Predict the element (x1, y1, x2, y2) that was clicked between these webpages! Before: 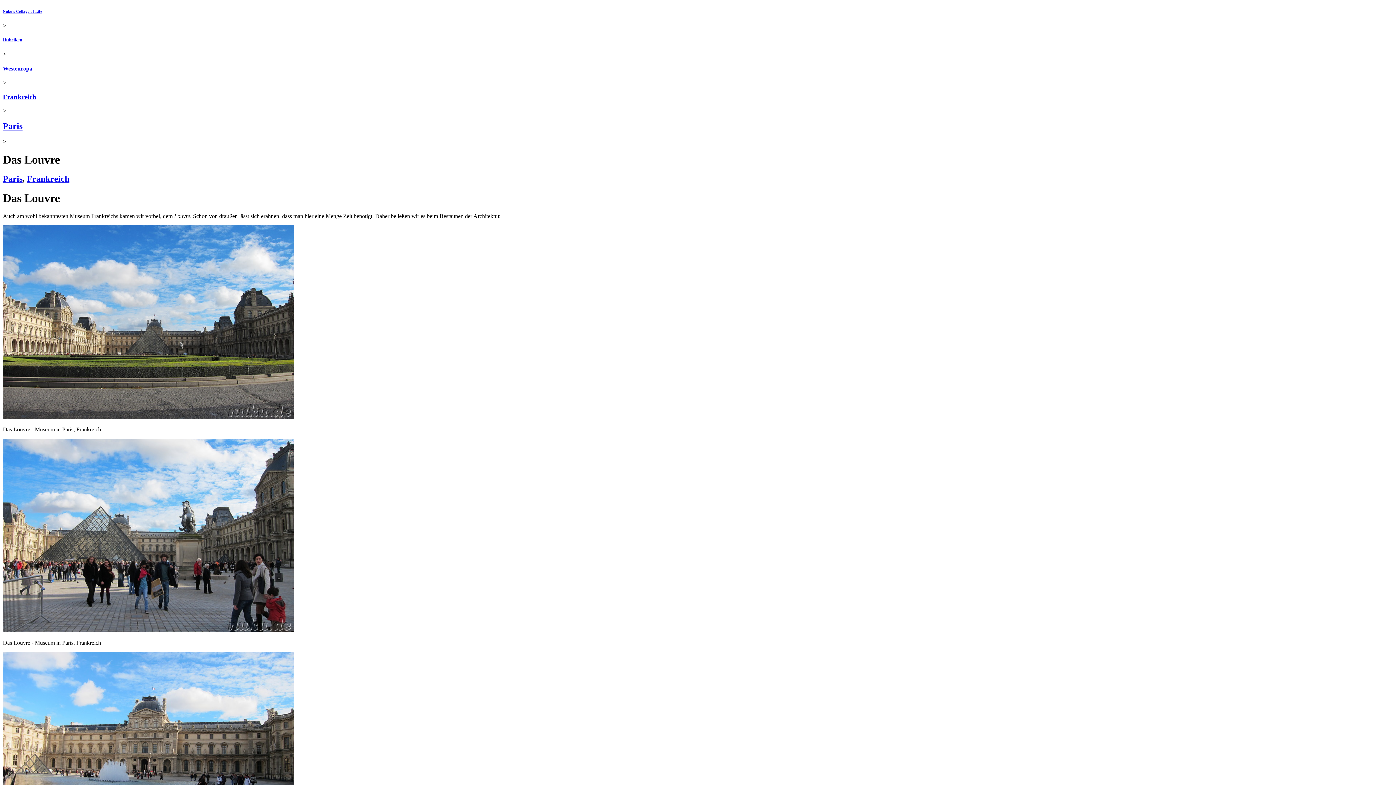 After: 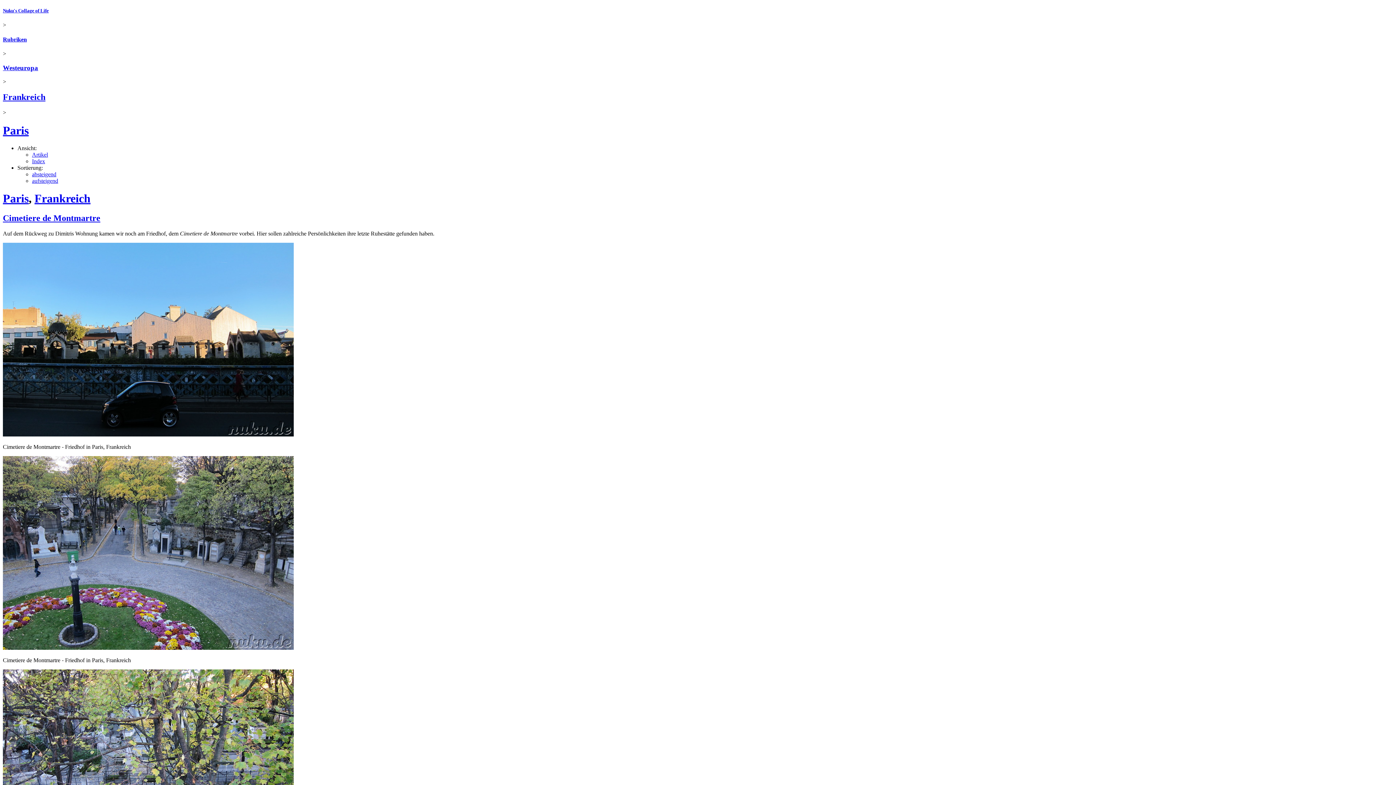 Action: bbox: (2, 121, 22, 130) label: Paris